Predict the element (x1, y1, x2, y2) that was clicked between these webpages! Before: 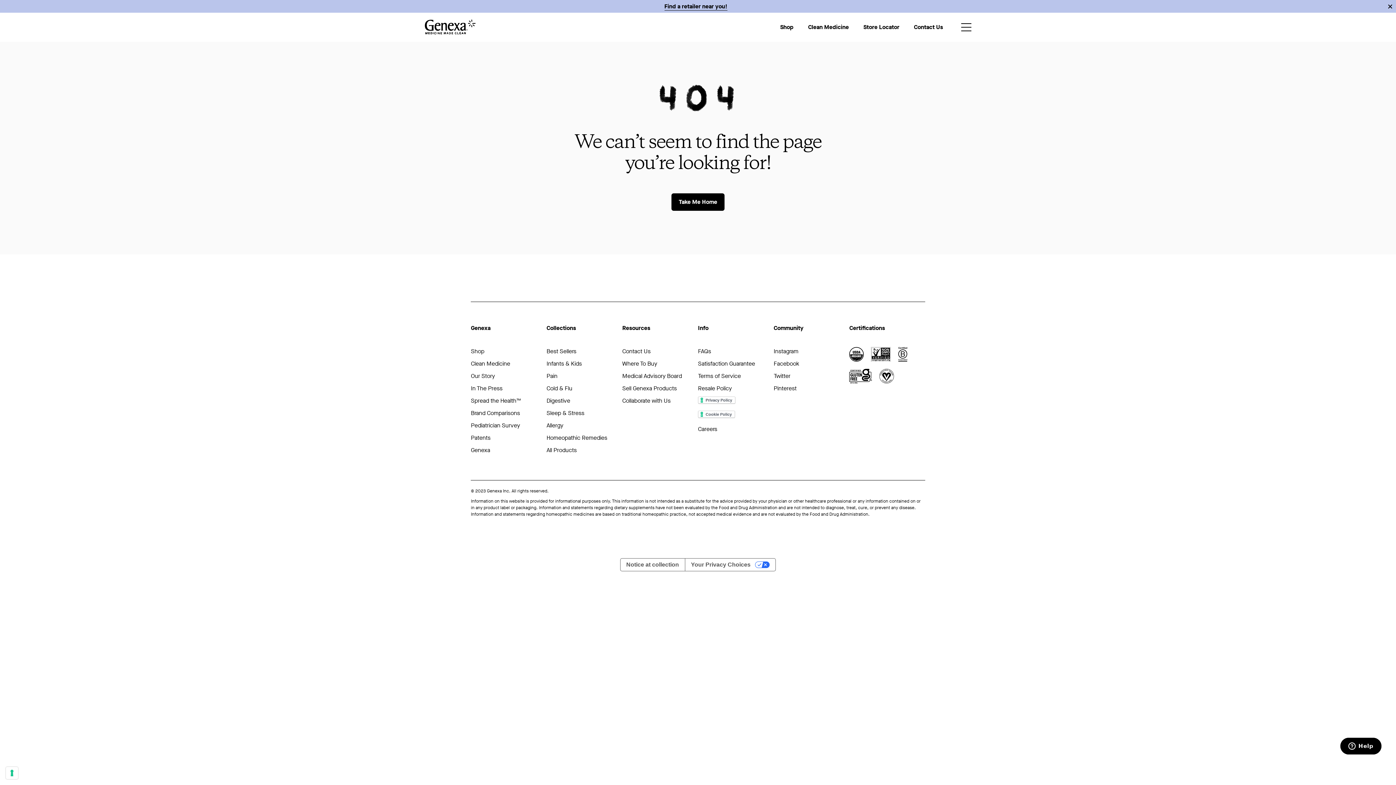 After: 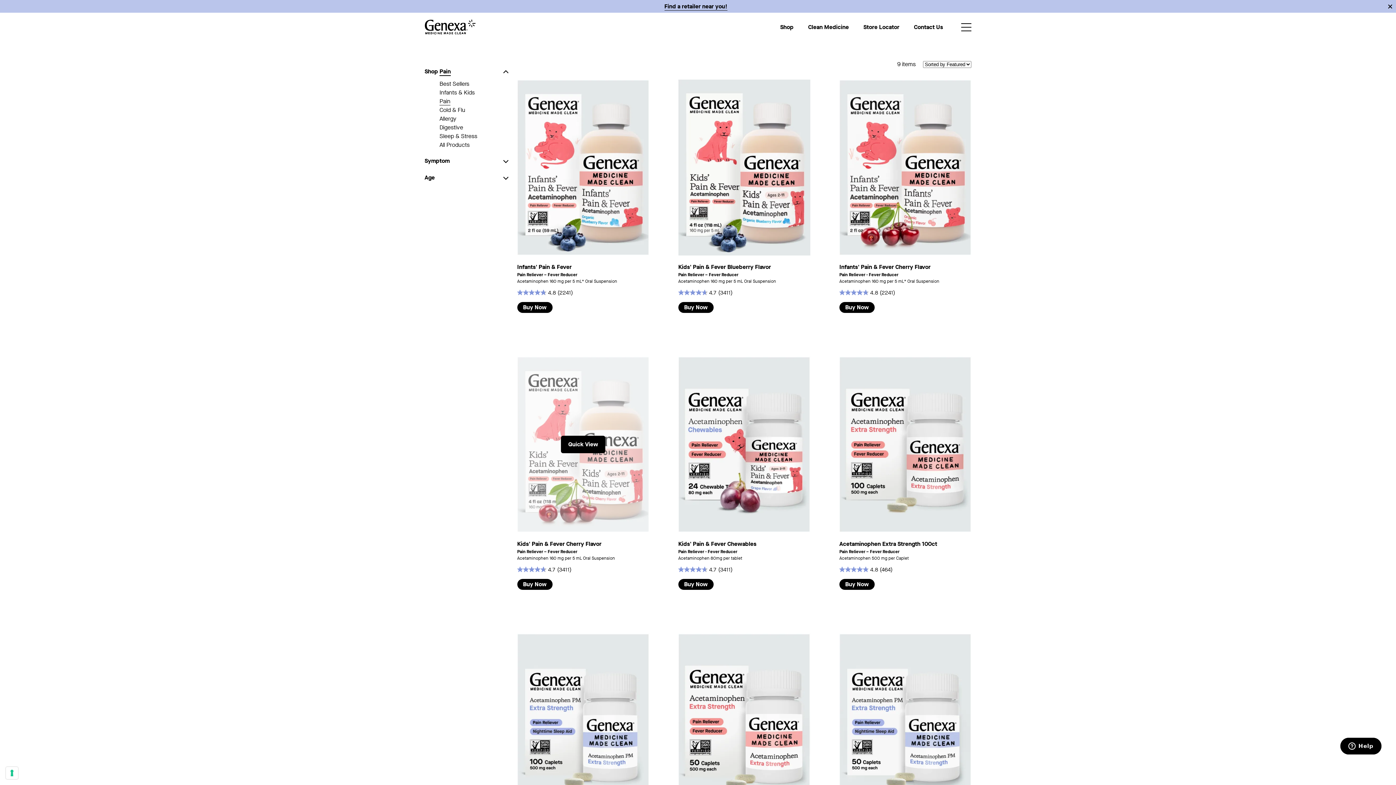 Action: bbox: (546, 372, 557, 380) label: Pain